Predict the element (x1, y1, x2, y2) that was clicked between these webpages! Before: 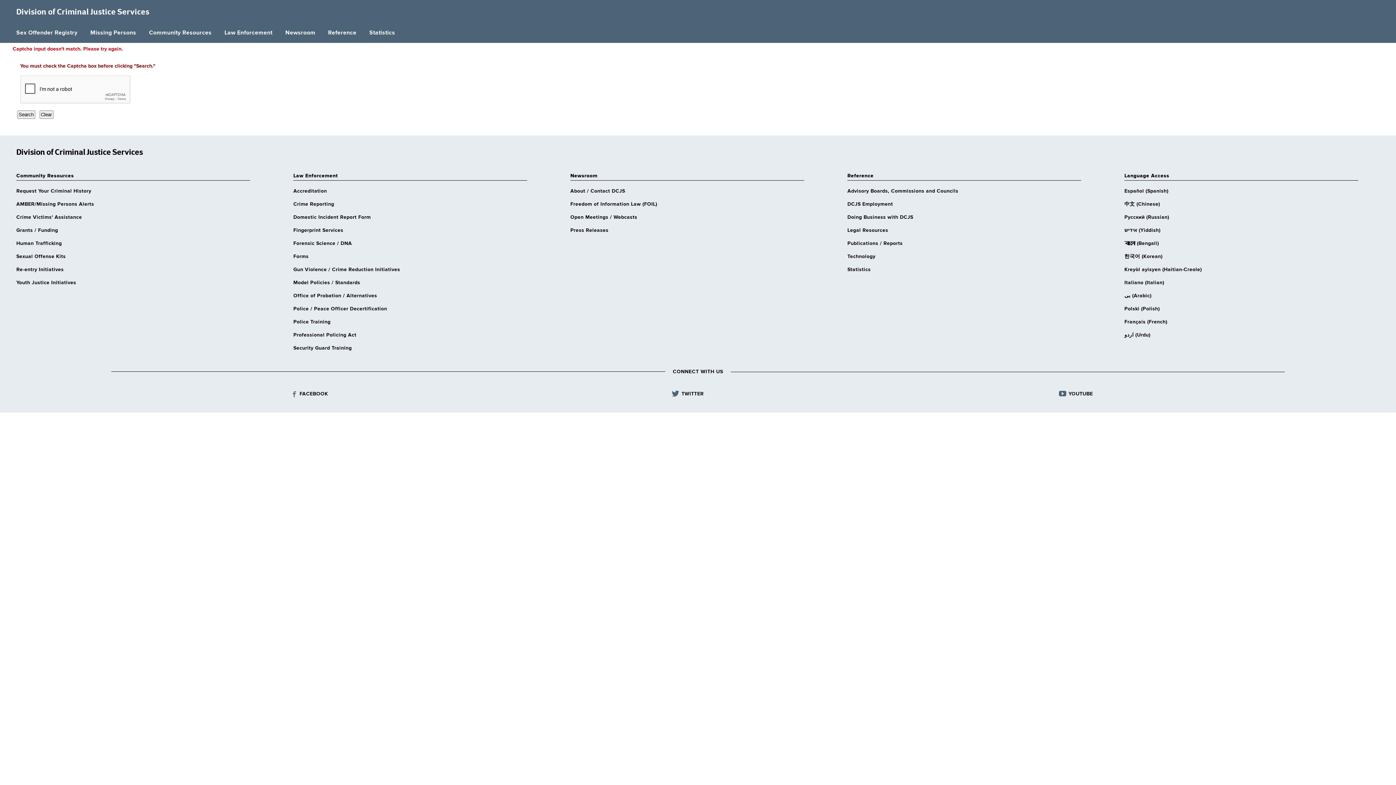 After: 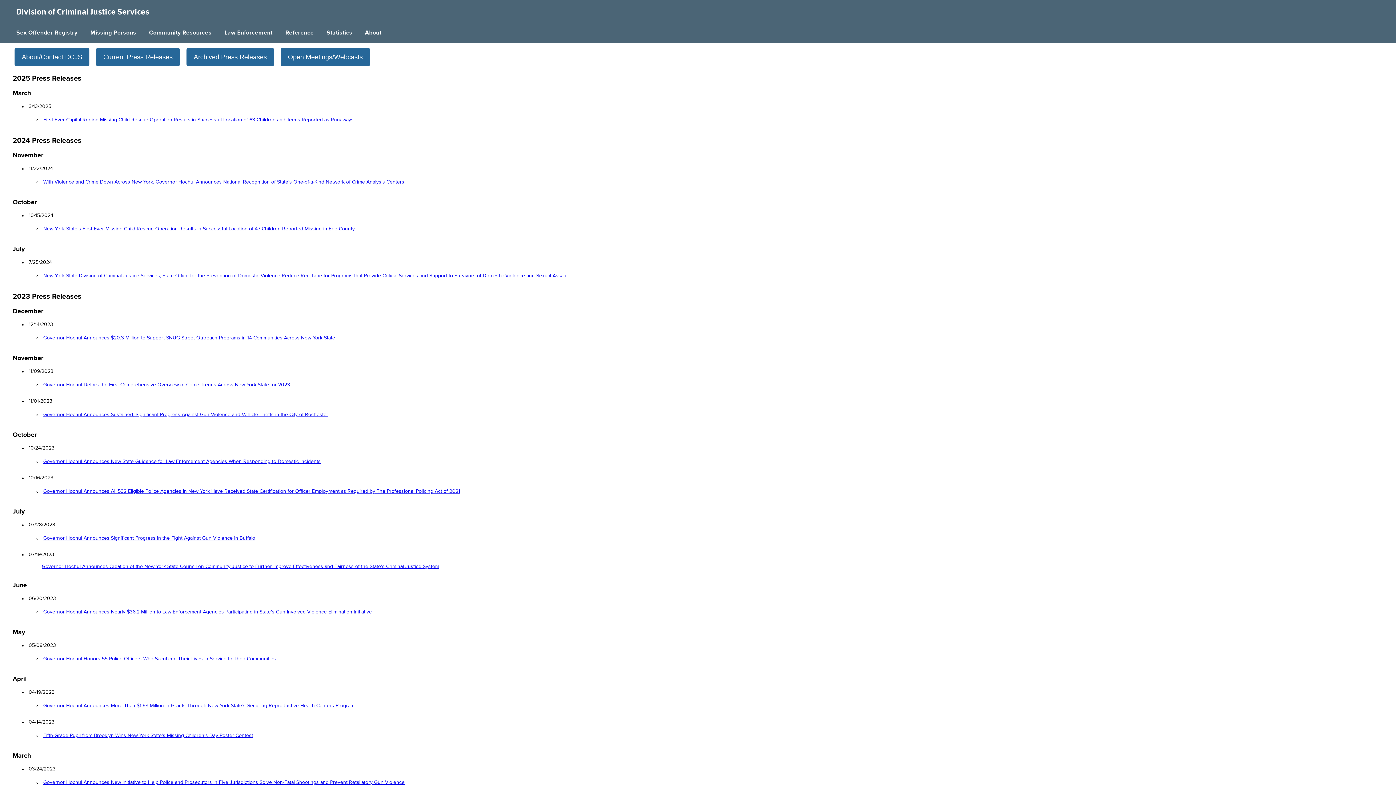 Action: bbox: (570, 227, 809, 233) label: Press Releases